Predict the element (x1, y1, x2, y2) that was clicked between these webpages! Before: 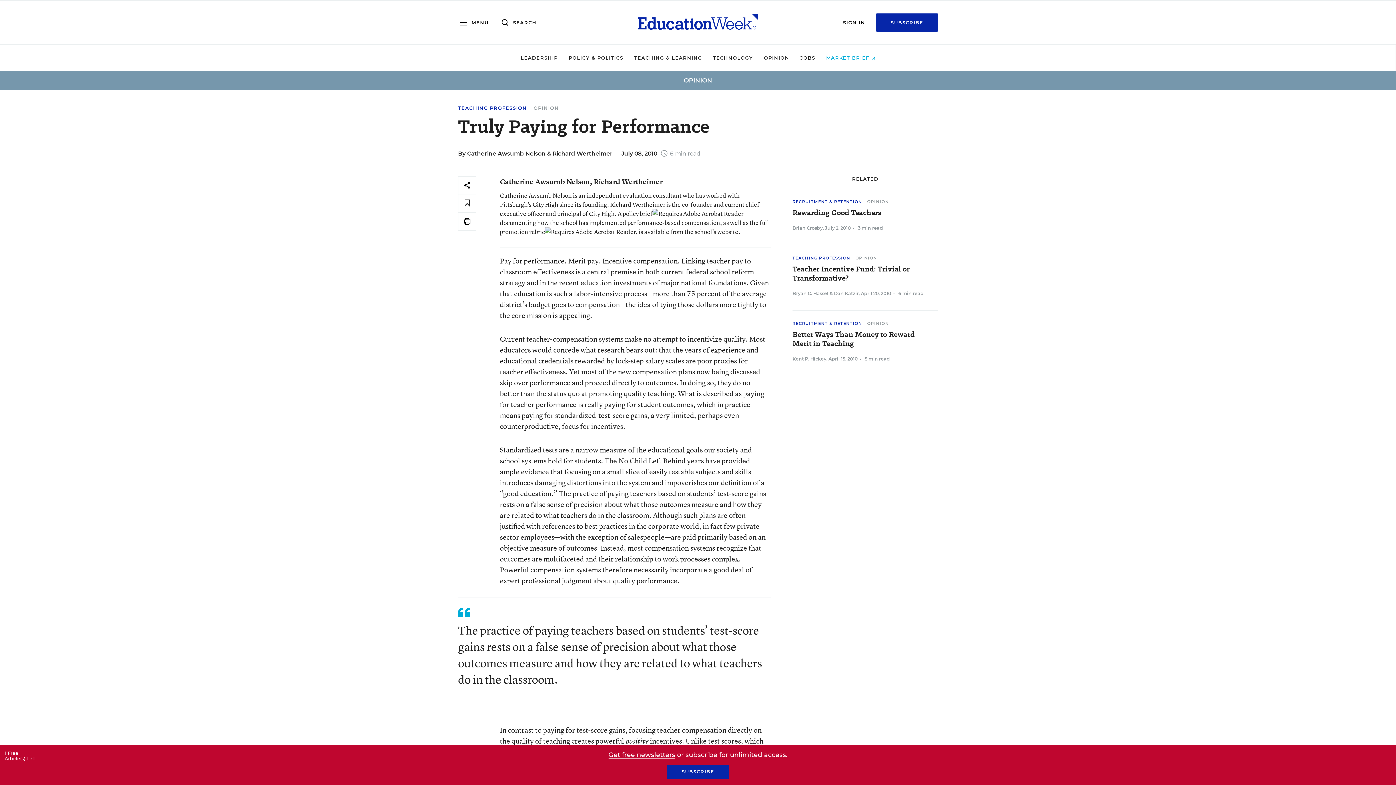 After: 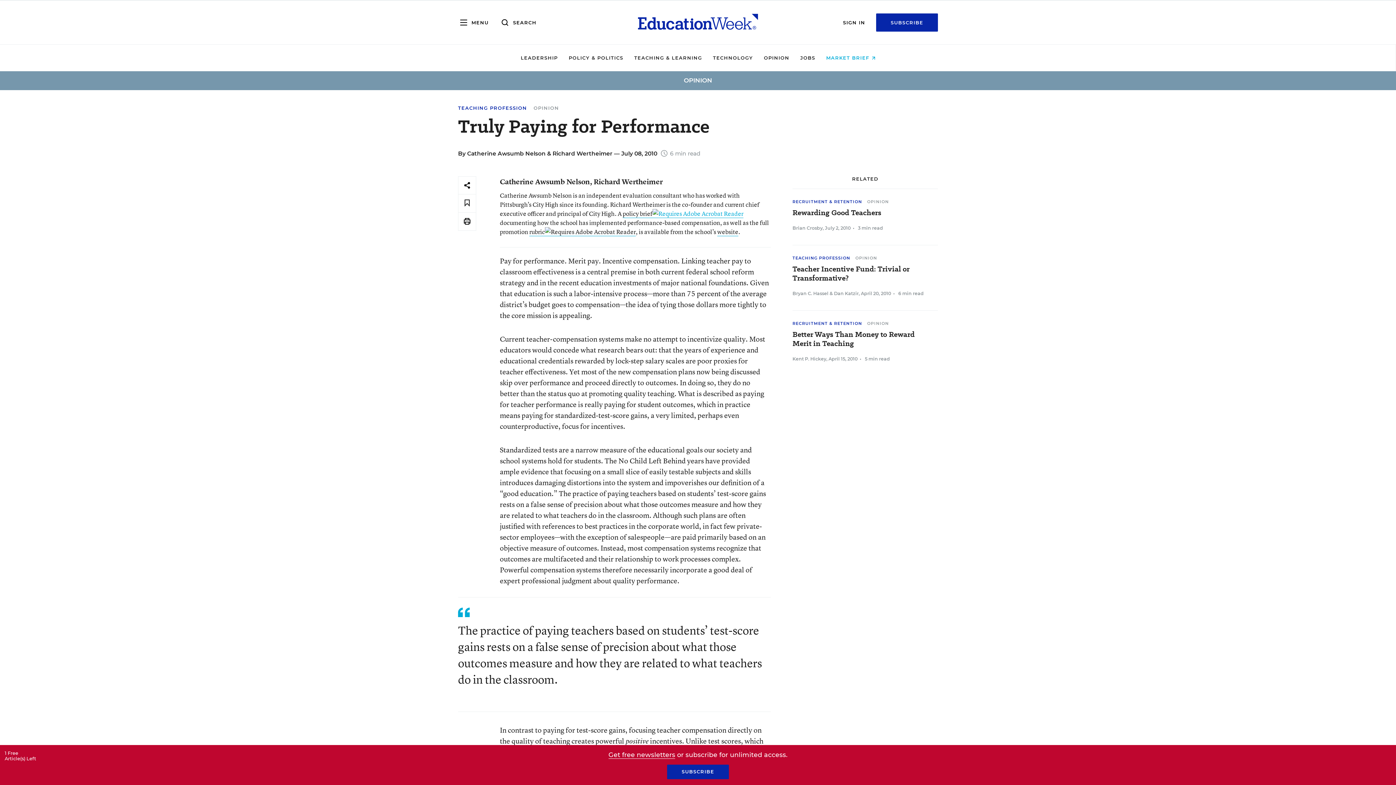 Action: bbox: (652, 209, 743, 218)